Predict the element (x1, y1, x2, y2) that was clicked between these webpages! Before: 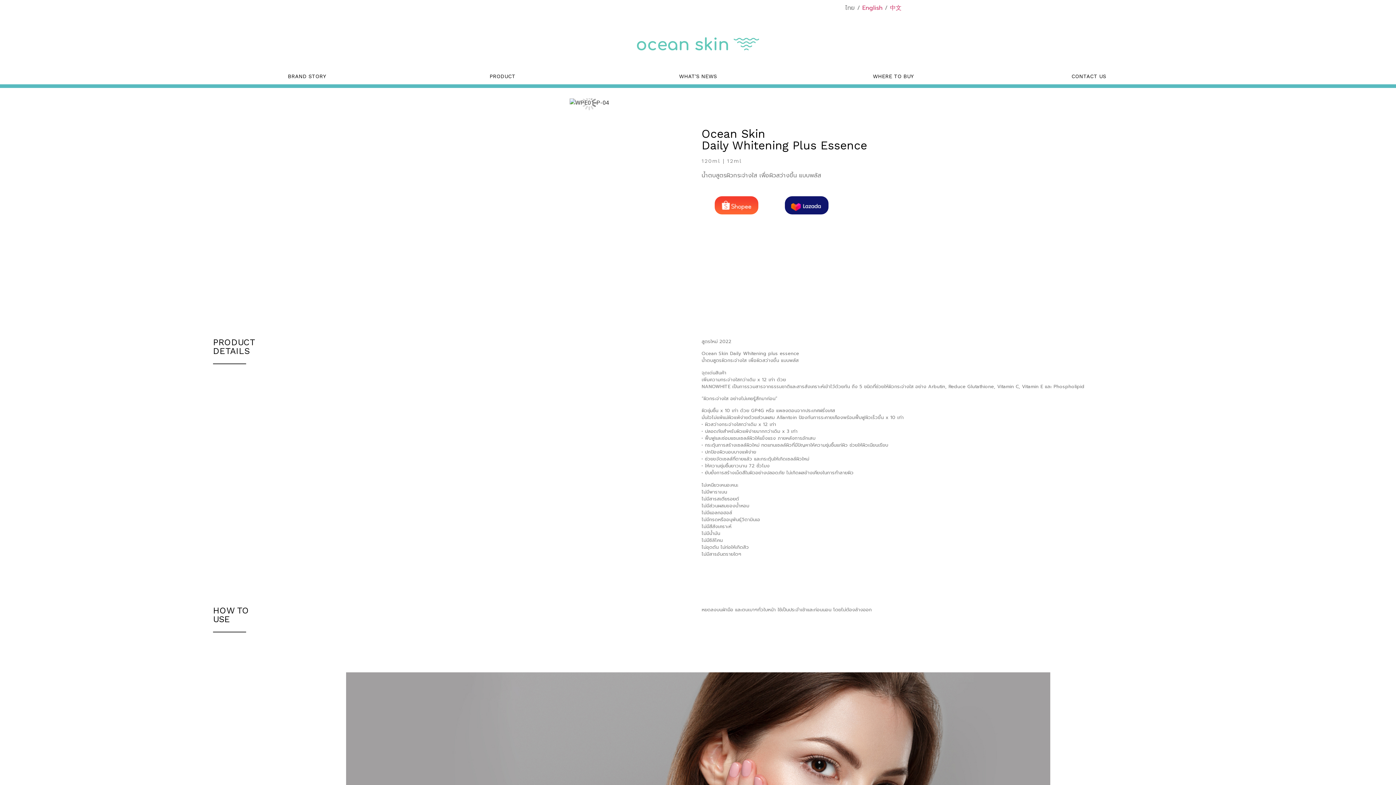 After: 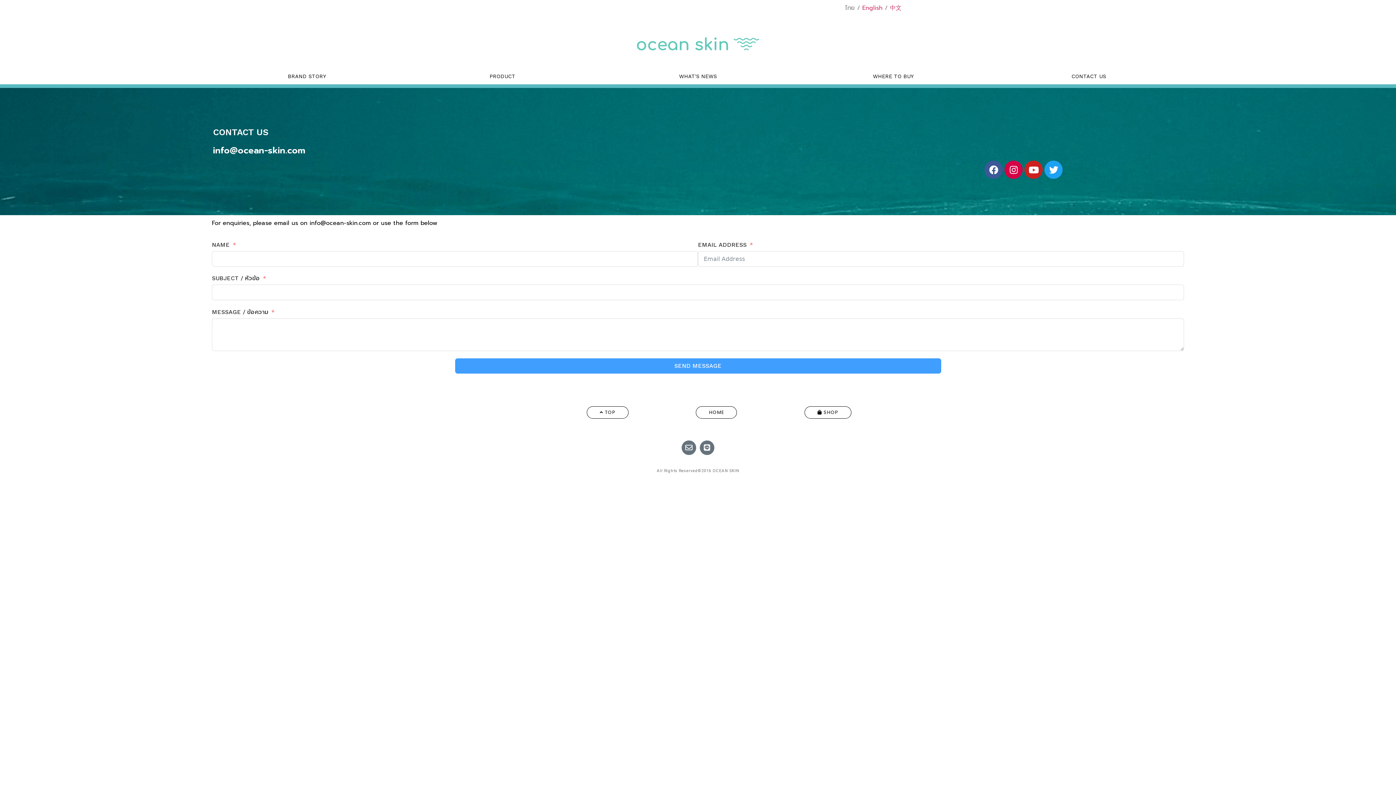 Action: label: CONTACT US bbox: (1071, 73, 1106, 79)